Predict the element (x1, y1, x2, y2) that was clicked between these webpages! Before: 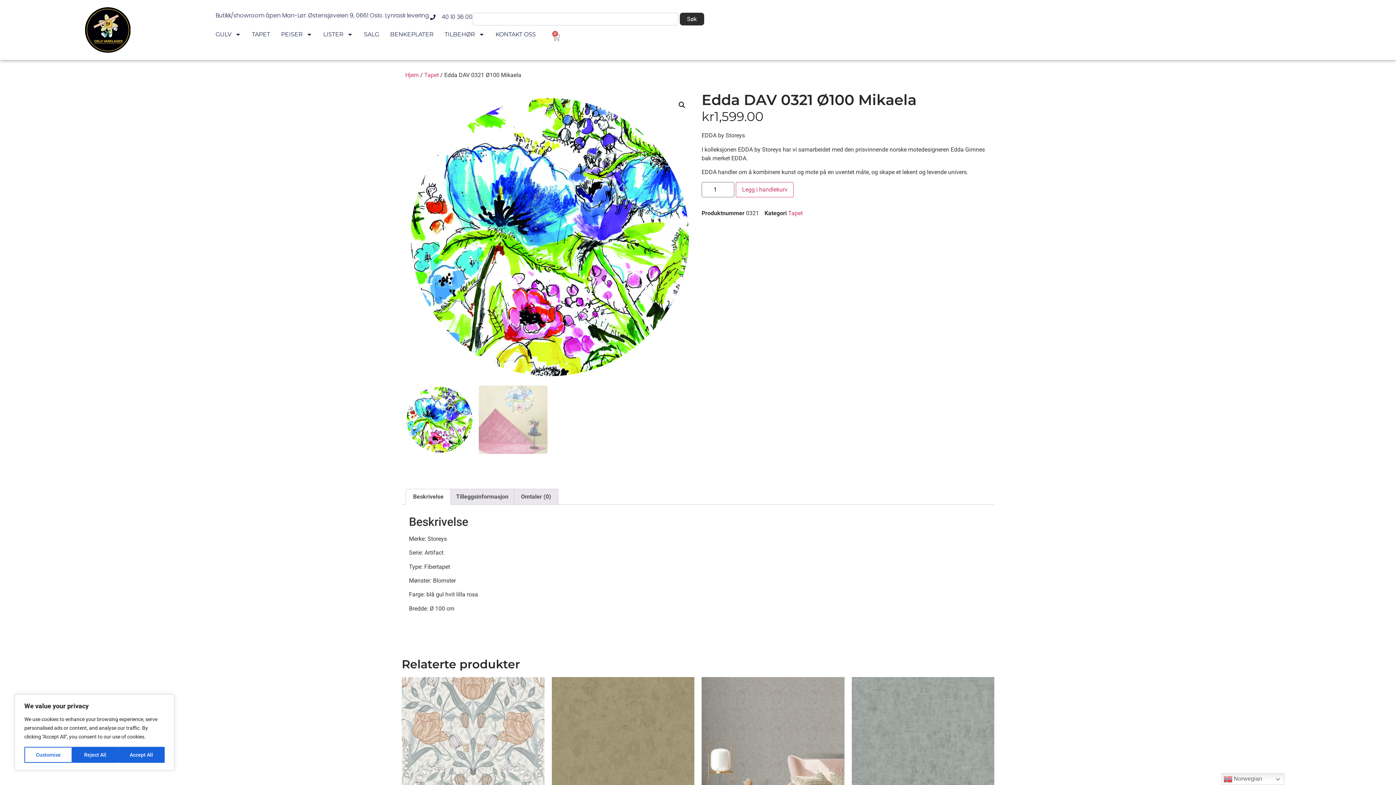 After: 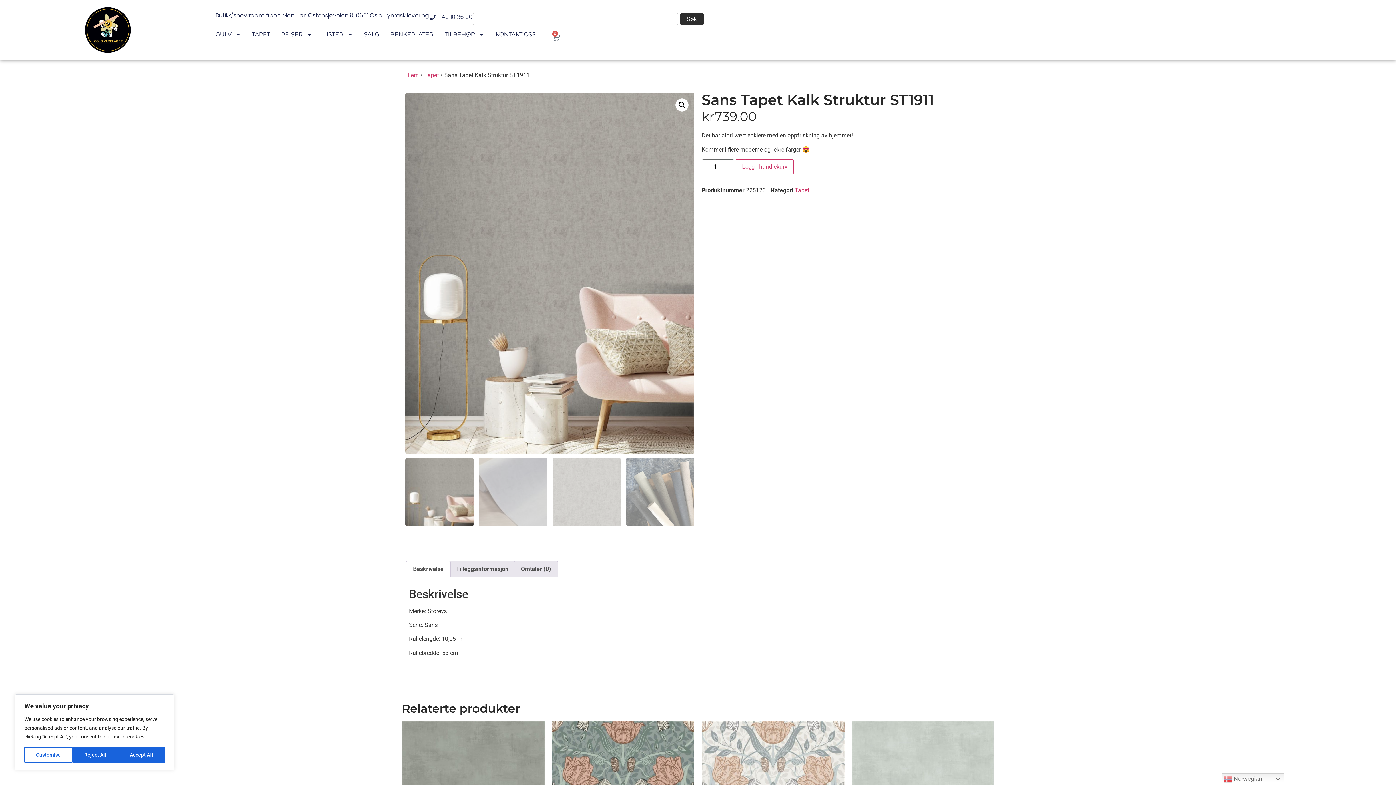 Action: label: Sans Tapet Kalk Struktur ST1911
kr739.00 bbox: (701, 677, 844, 846)